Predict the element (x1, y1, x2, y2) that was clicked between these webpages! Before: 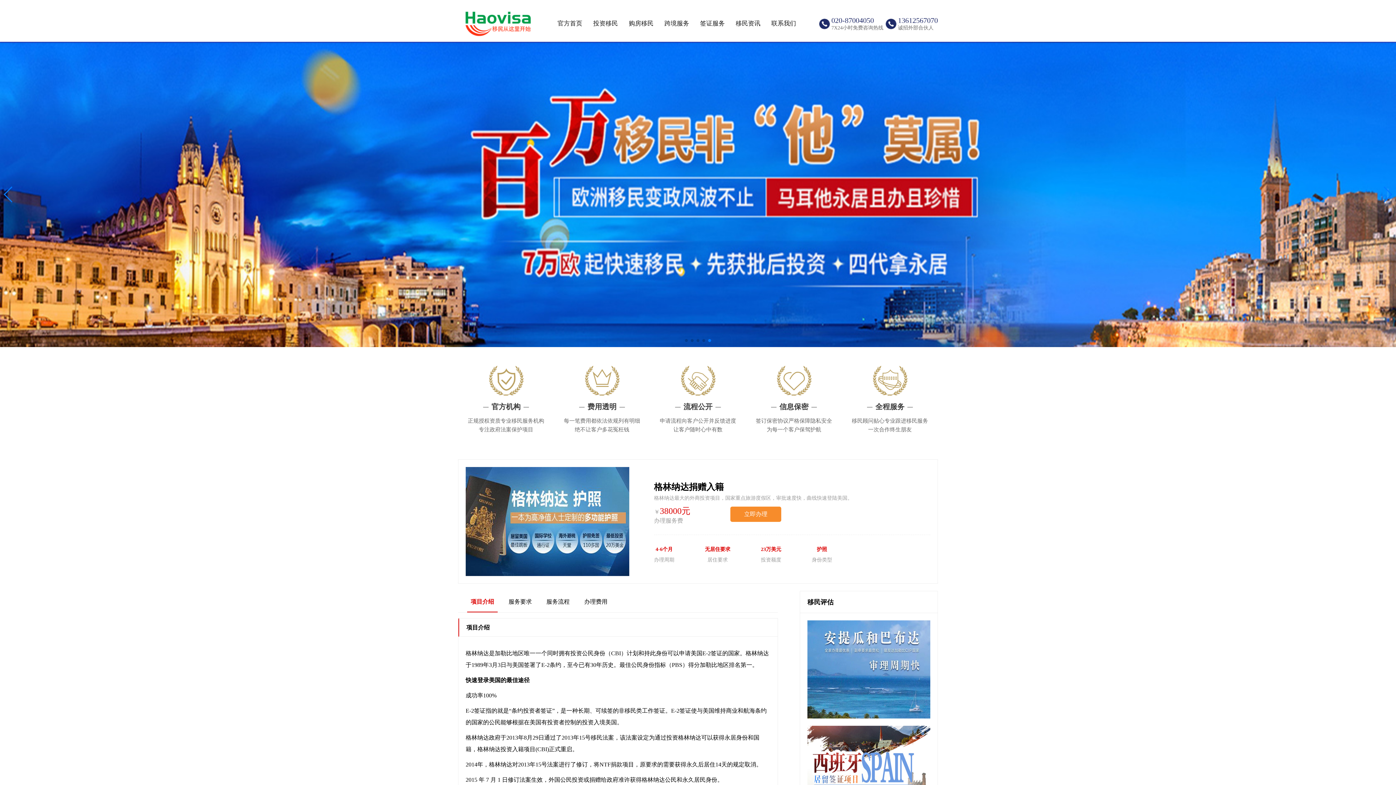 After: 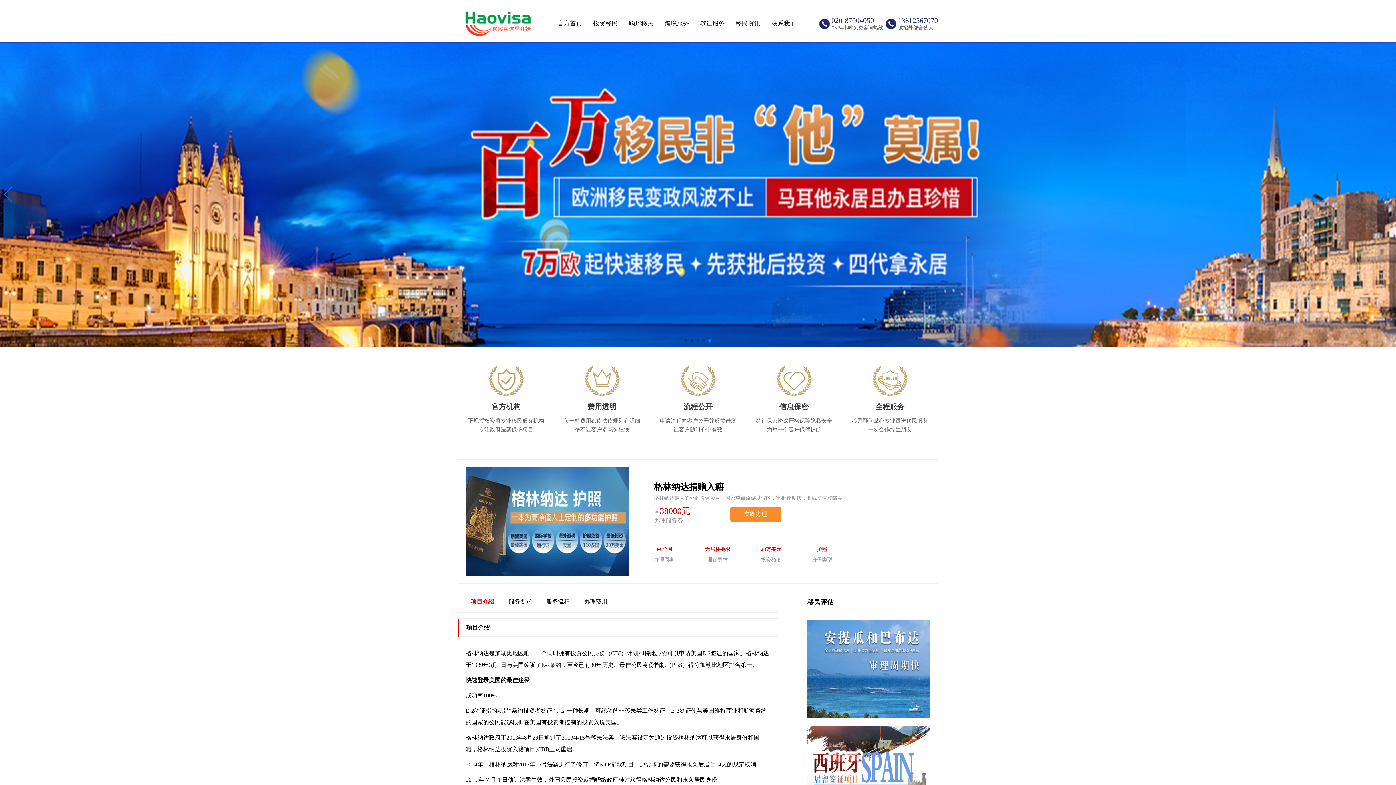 Action: label: Previous slide bbox: (3, 186, 13, 202)